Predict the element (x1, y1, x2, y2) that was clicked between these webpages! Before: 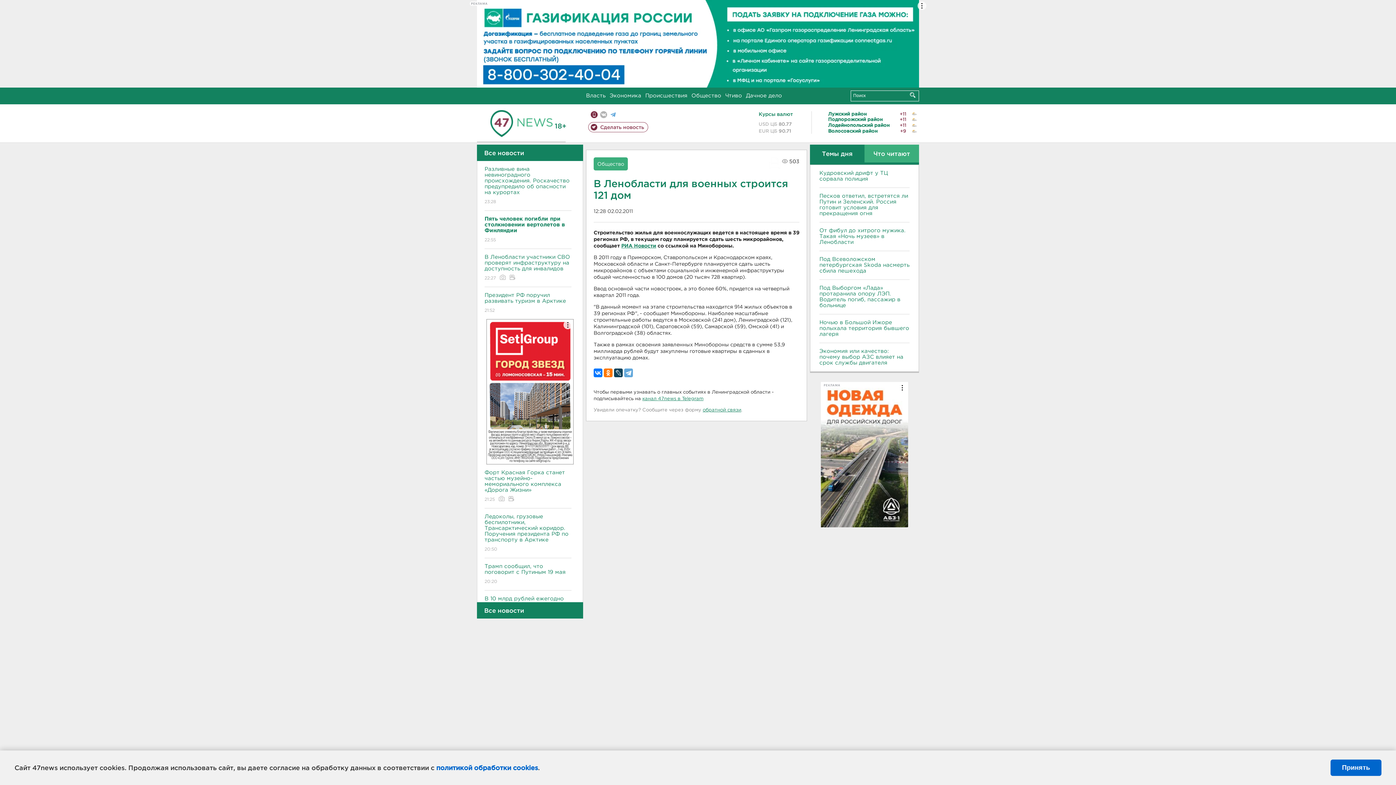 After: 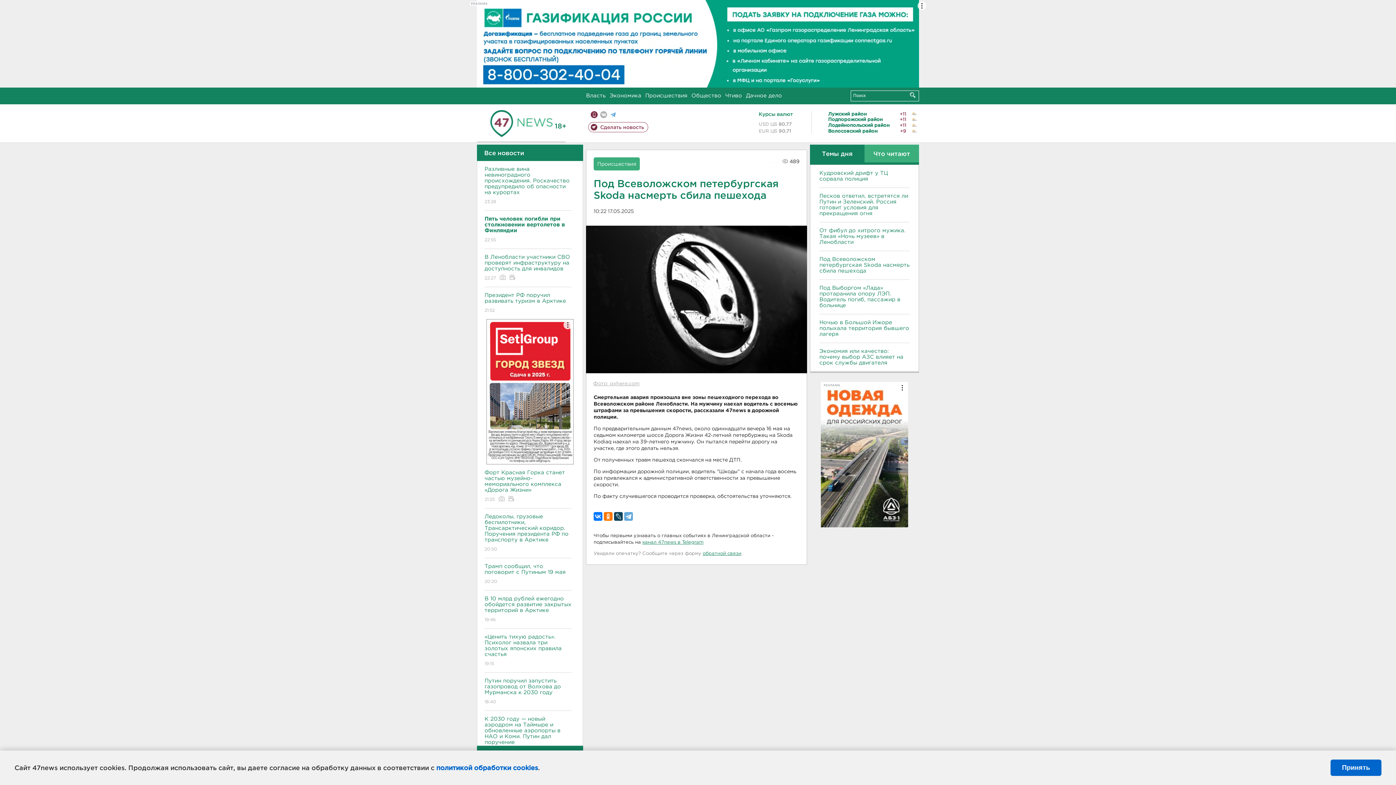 Action: label: Под Всеволожском петербургская Skoda насмерть сбила пешехода bbox: (819, 256, 909, 274)